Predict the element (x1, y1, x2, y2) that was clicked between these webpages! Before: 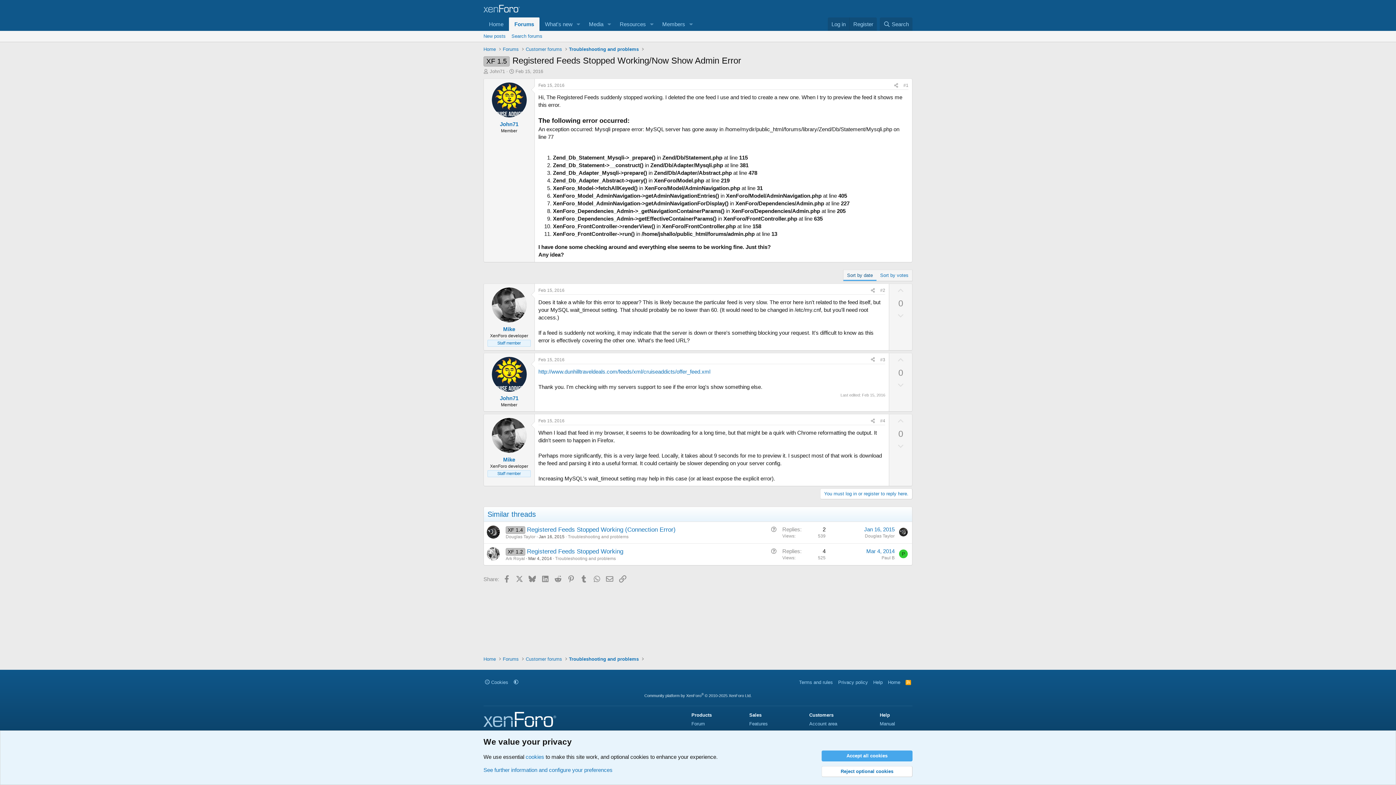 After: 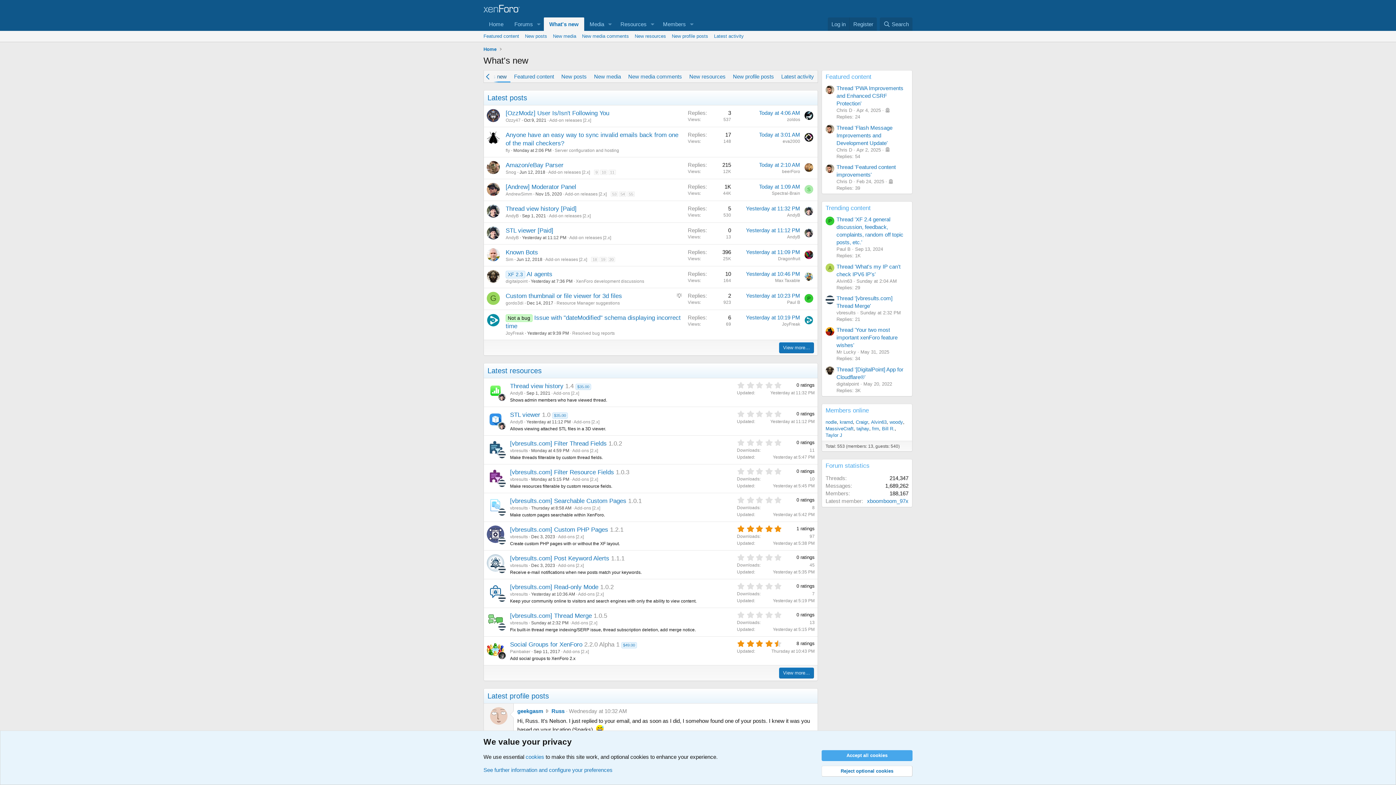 Action: bbox: (539, 17, 573, 30) label: What's new